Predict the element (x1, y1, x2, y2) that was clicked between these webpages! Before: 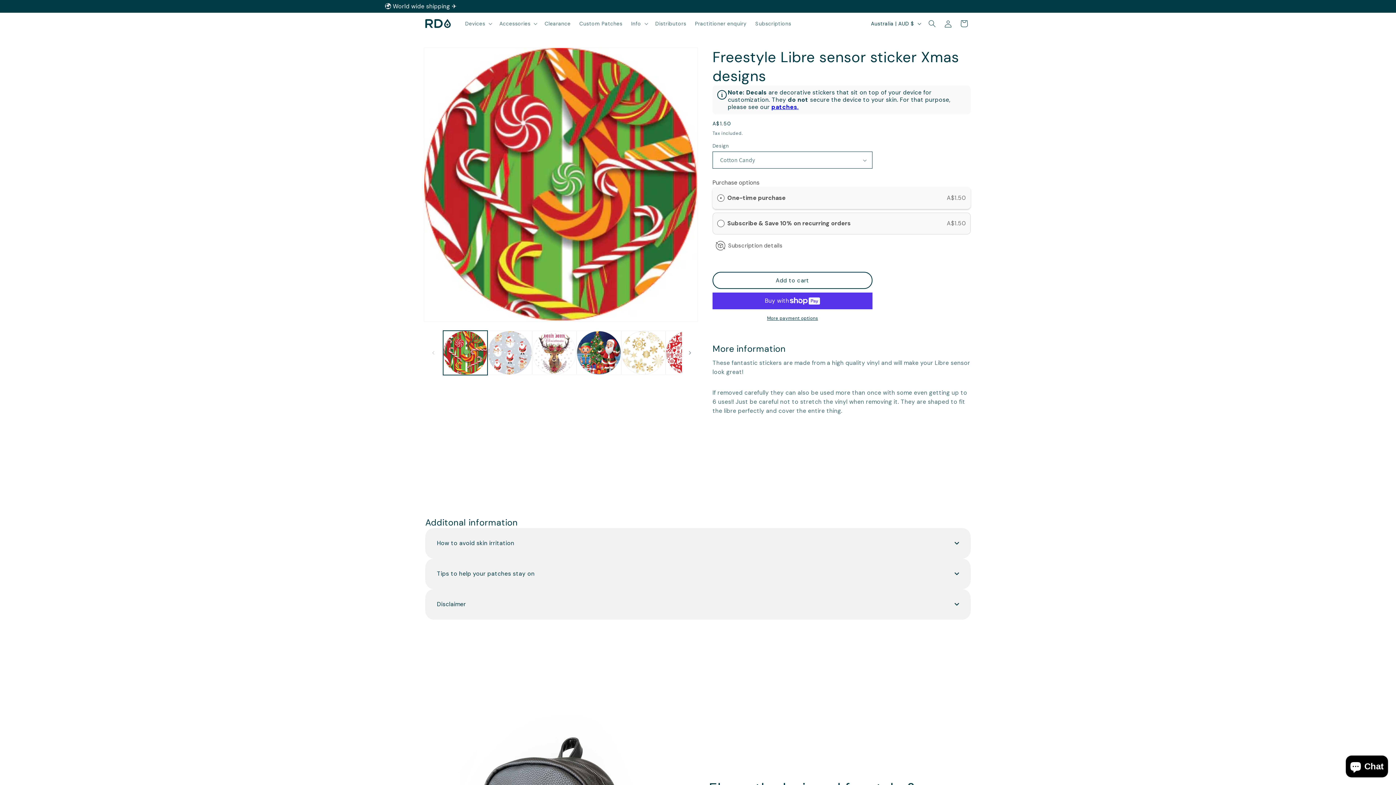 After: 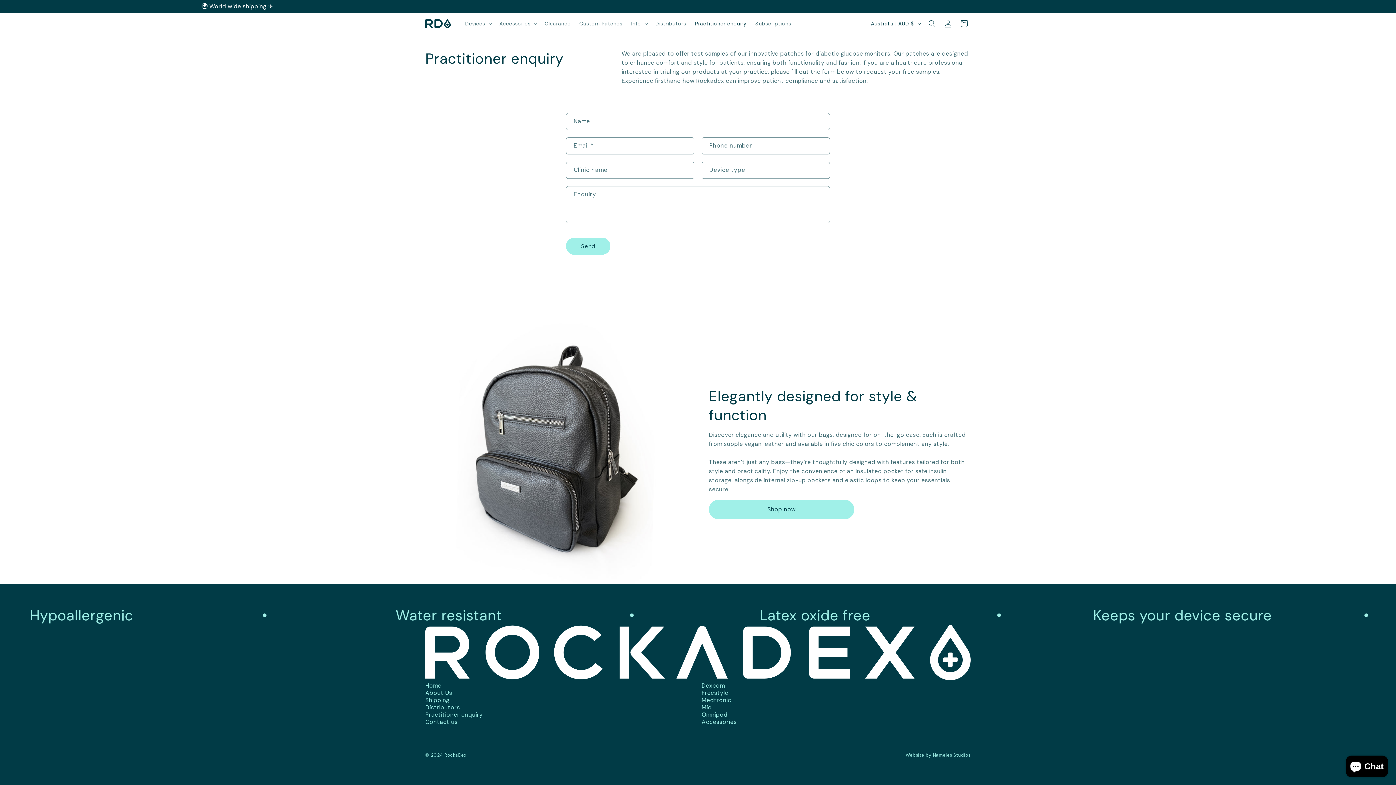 Action: label: Practitioner enquiry bbox: (690, 16, 751, 31)